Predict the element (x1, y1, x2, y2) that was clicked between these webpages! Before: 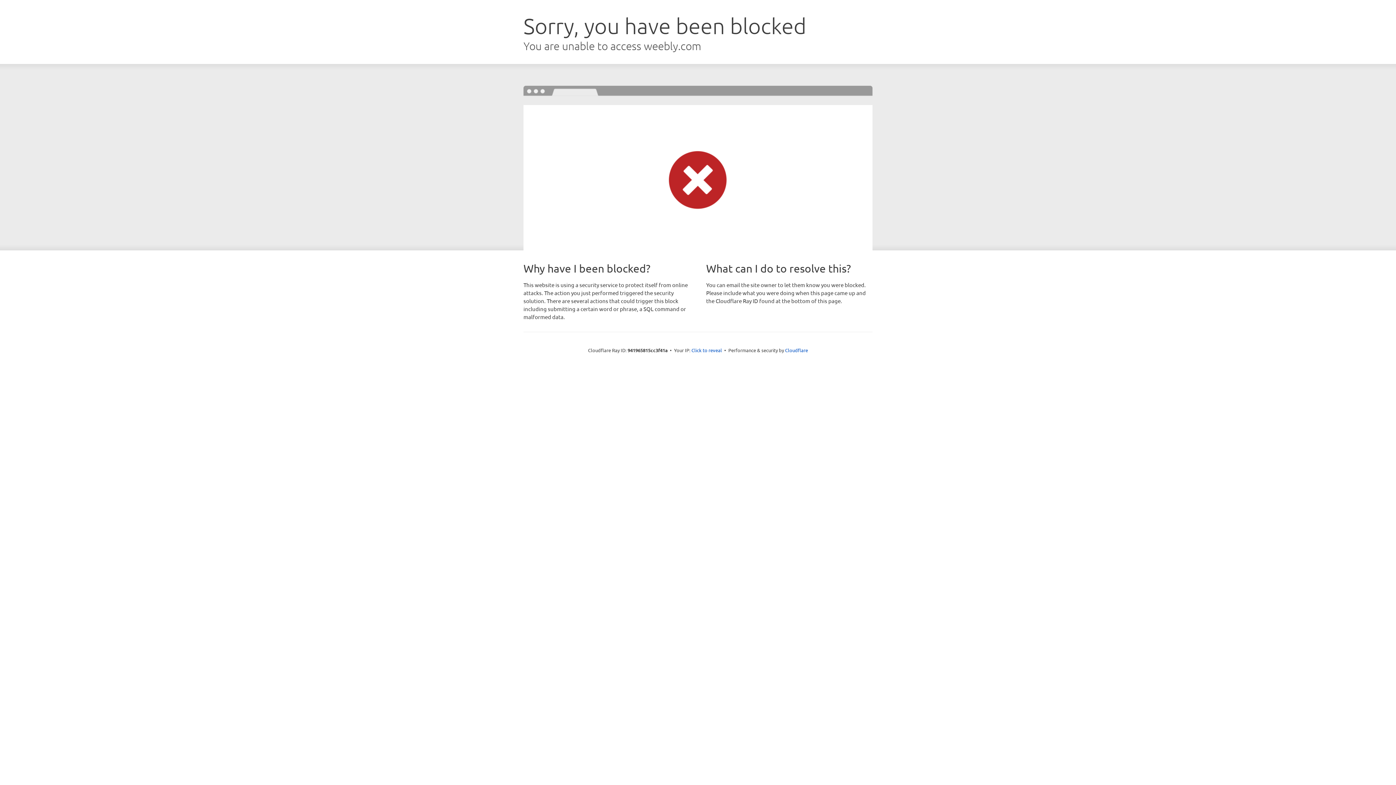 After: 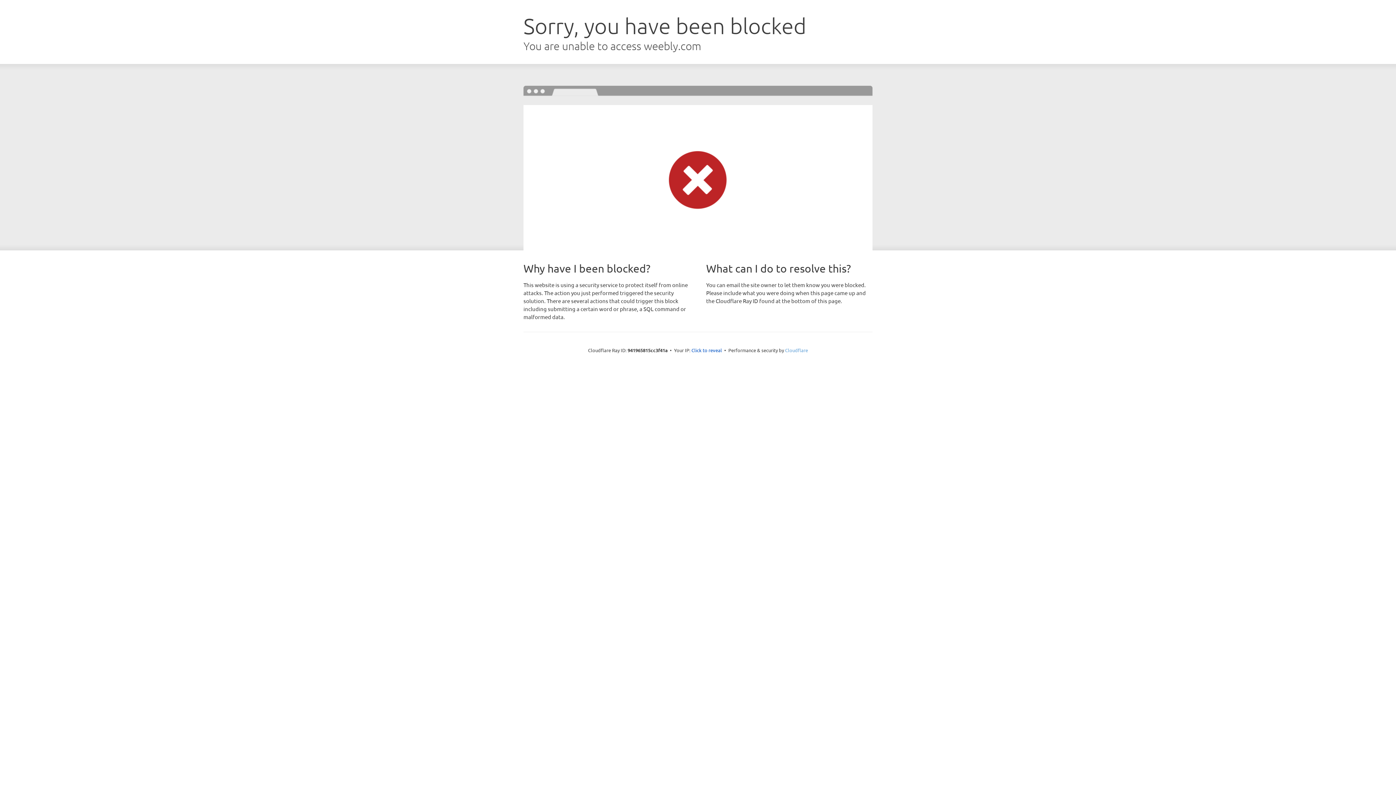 Action: label: Cloudflare bbox: (785, 347, 808, 353)